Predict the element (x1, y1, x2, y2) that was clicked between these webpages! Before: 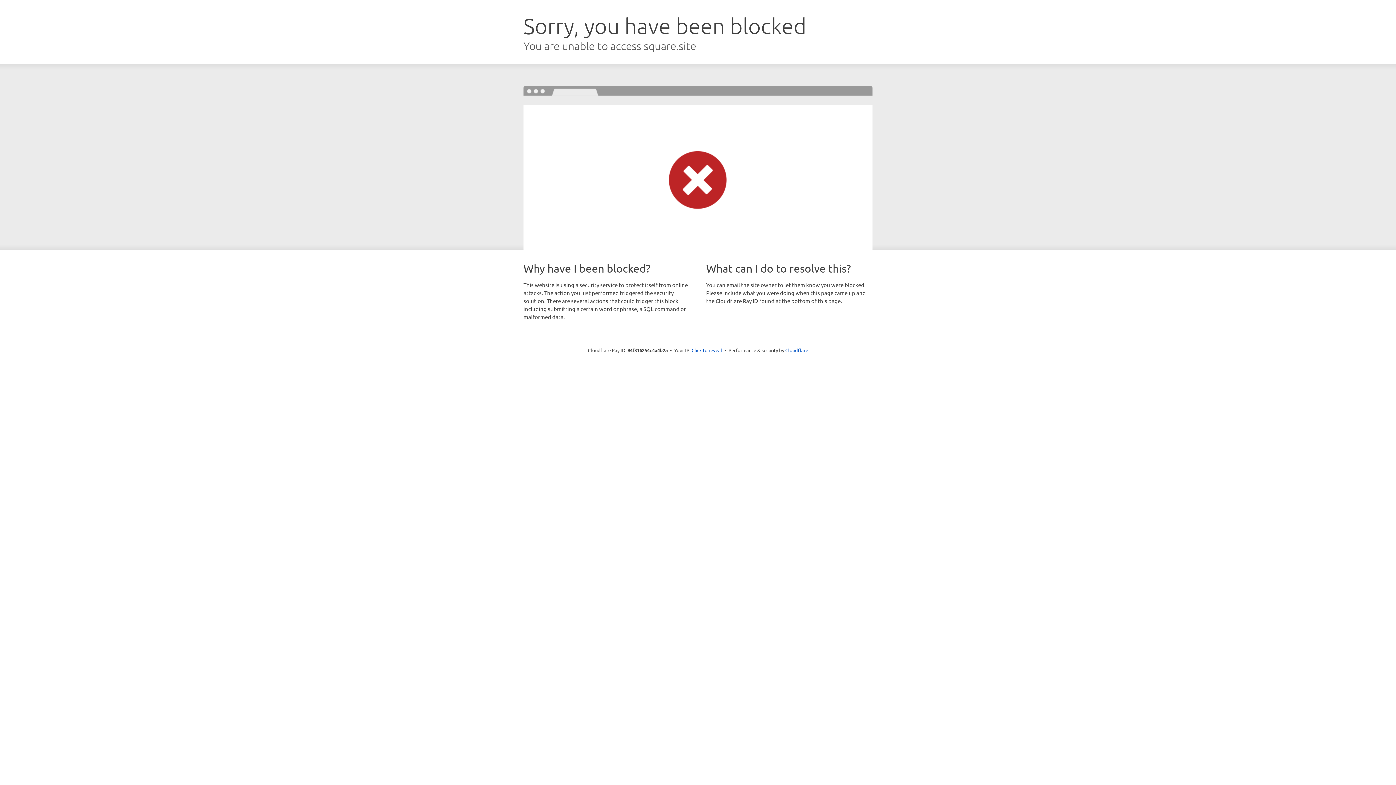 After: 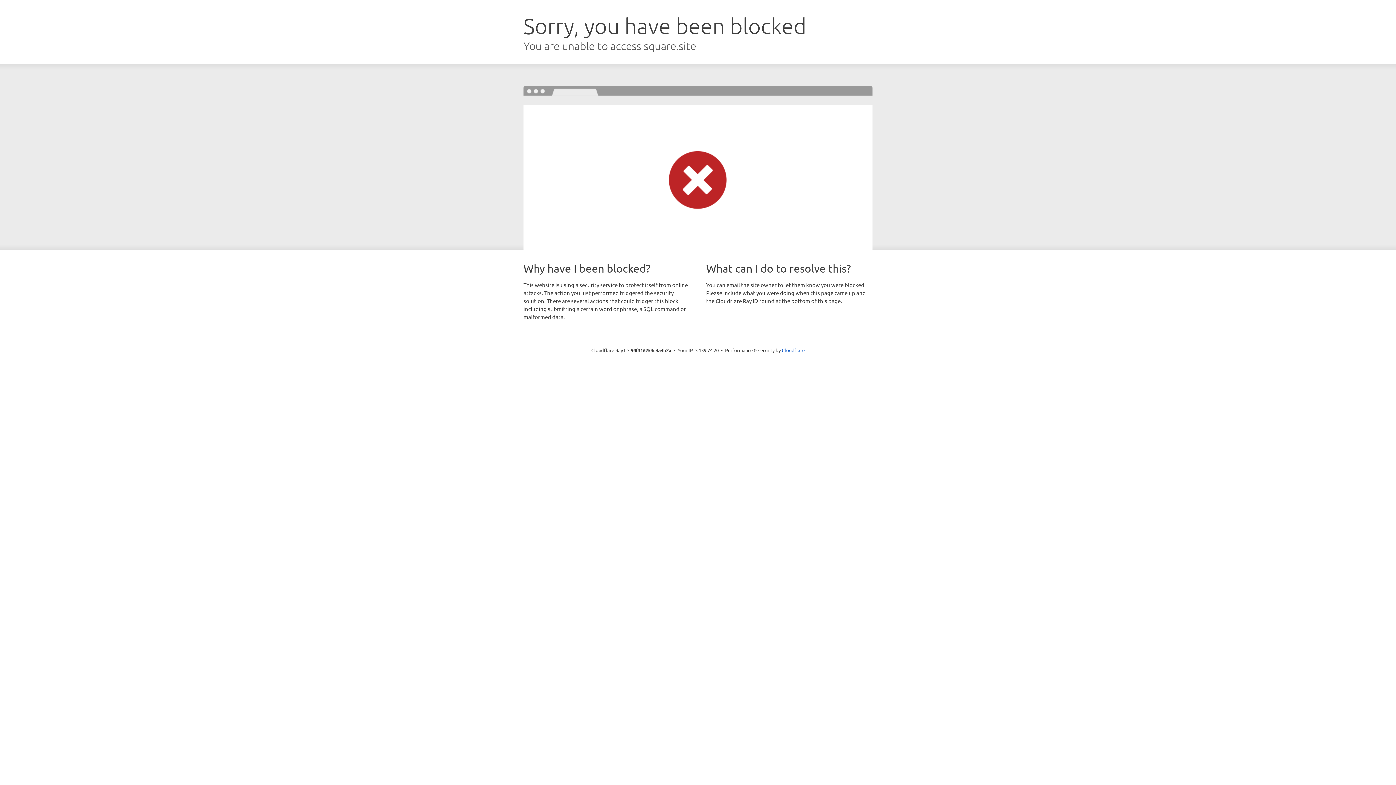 Action: label: Click to reveal bbox: (691, 346, 722, 353)